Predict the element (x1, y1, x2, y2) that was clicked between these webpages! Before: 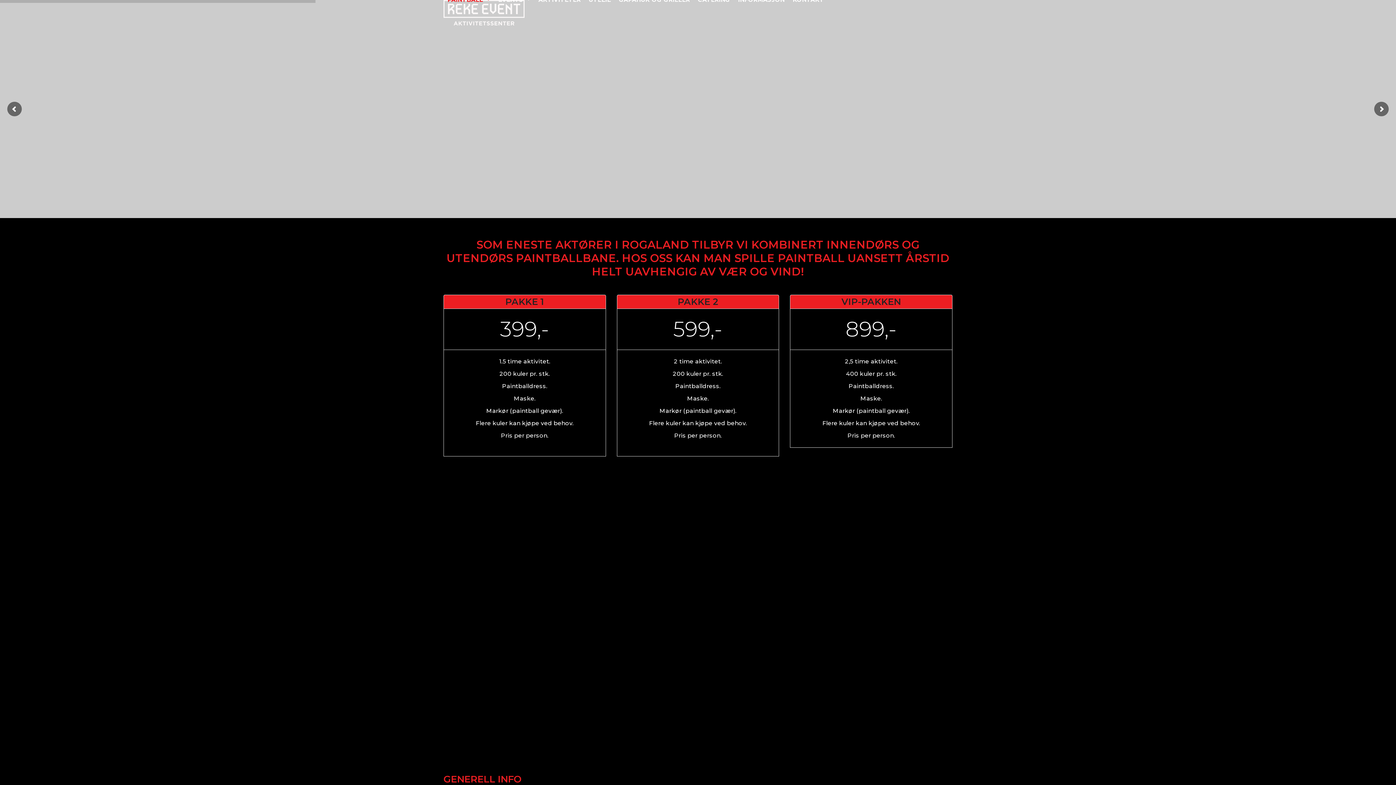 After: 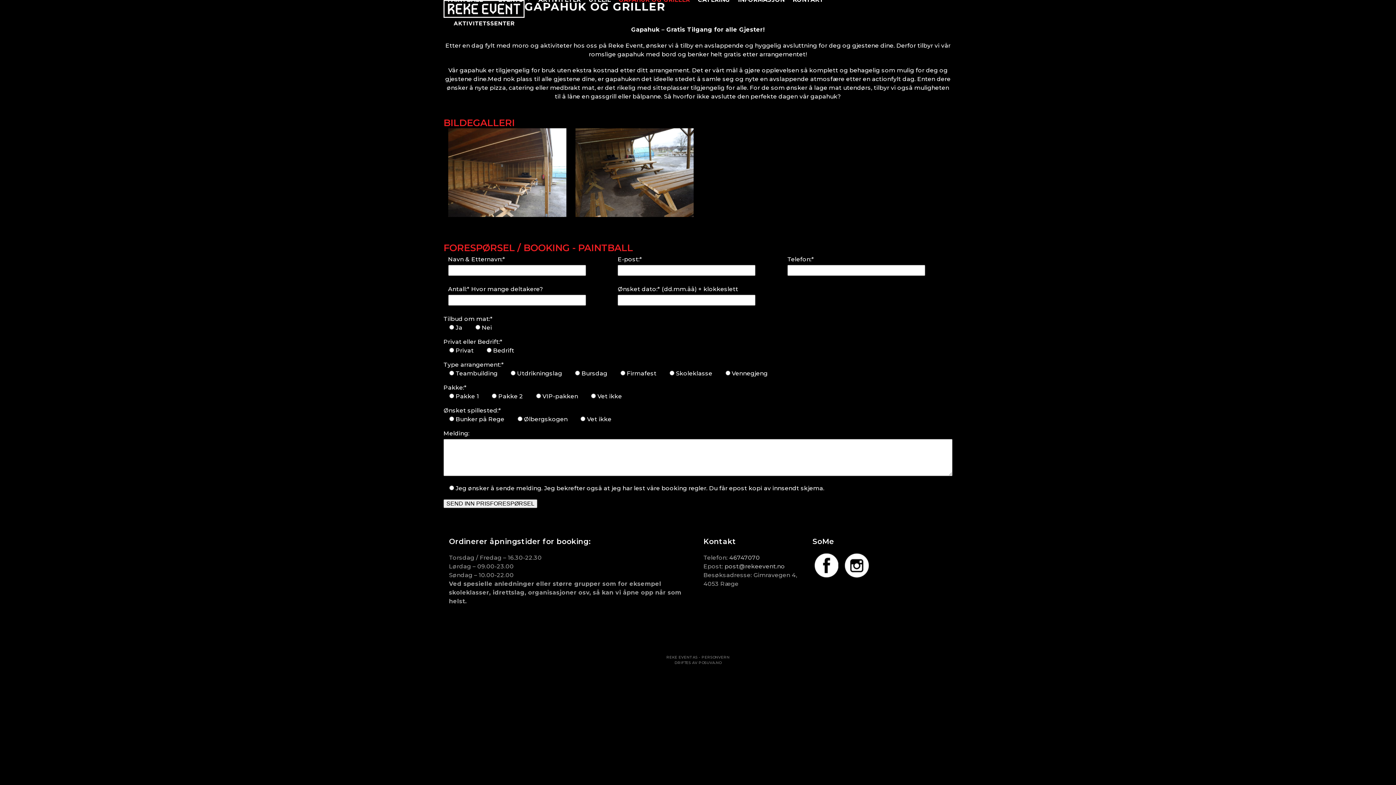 Action: bbox: (614, -9, 694, 9) label: GAPAHUK OG GRILLER